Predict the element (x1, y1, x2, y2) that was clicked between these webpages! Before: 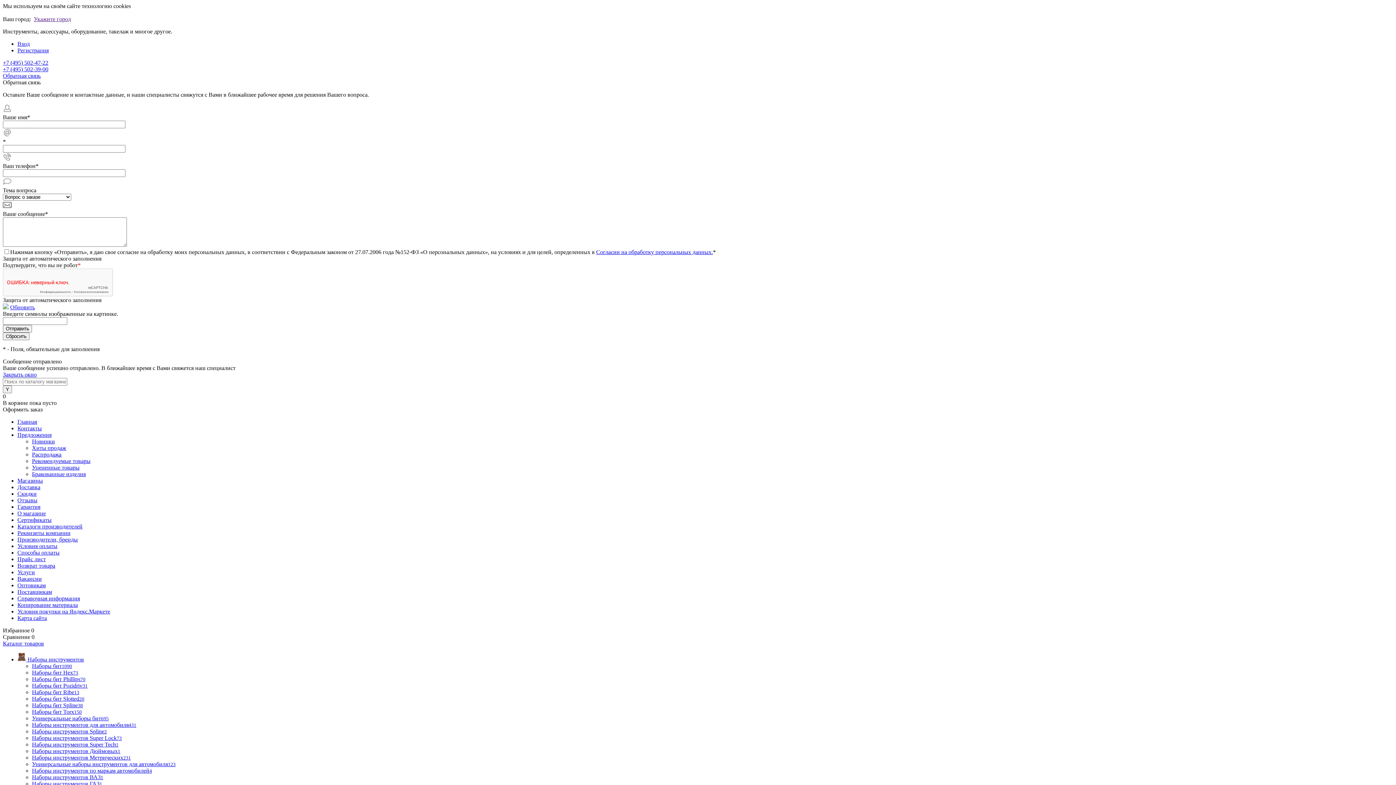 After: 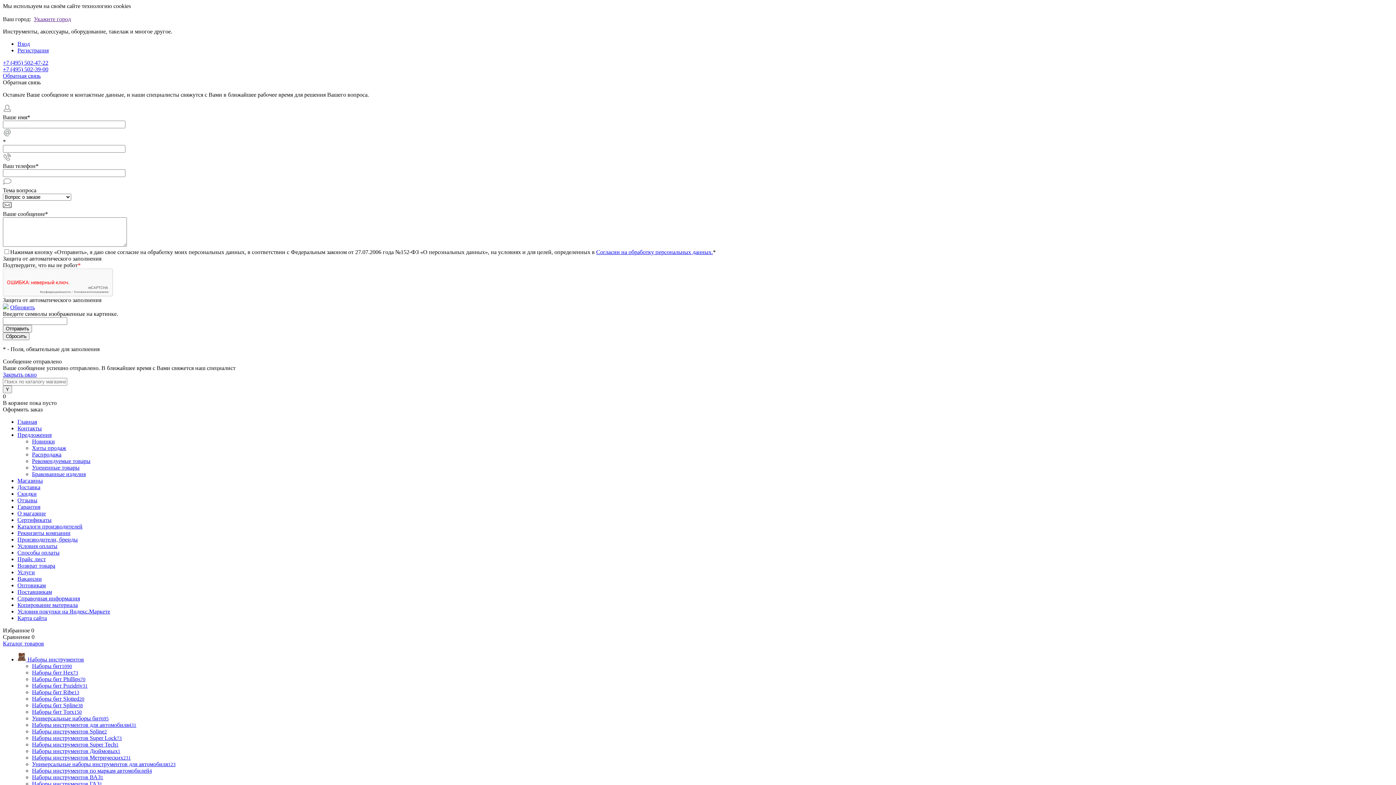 Action: label: Наборы бит1090 bbox: (32, 663, 72, 669)